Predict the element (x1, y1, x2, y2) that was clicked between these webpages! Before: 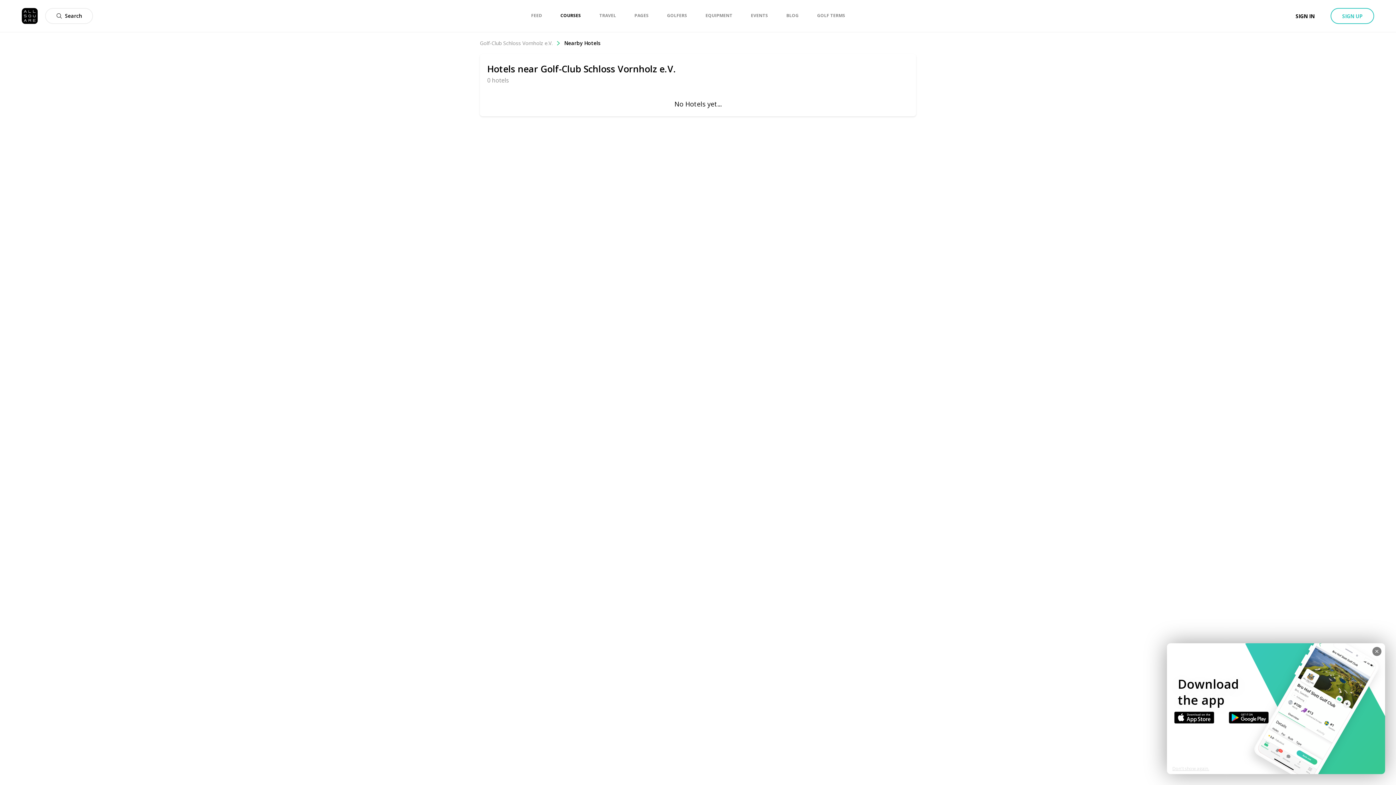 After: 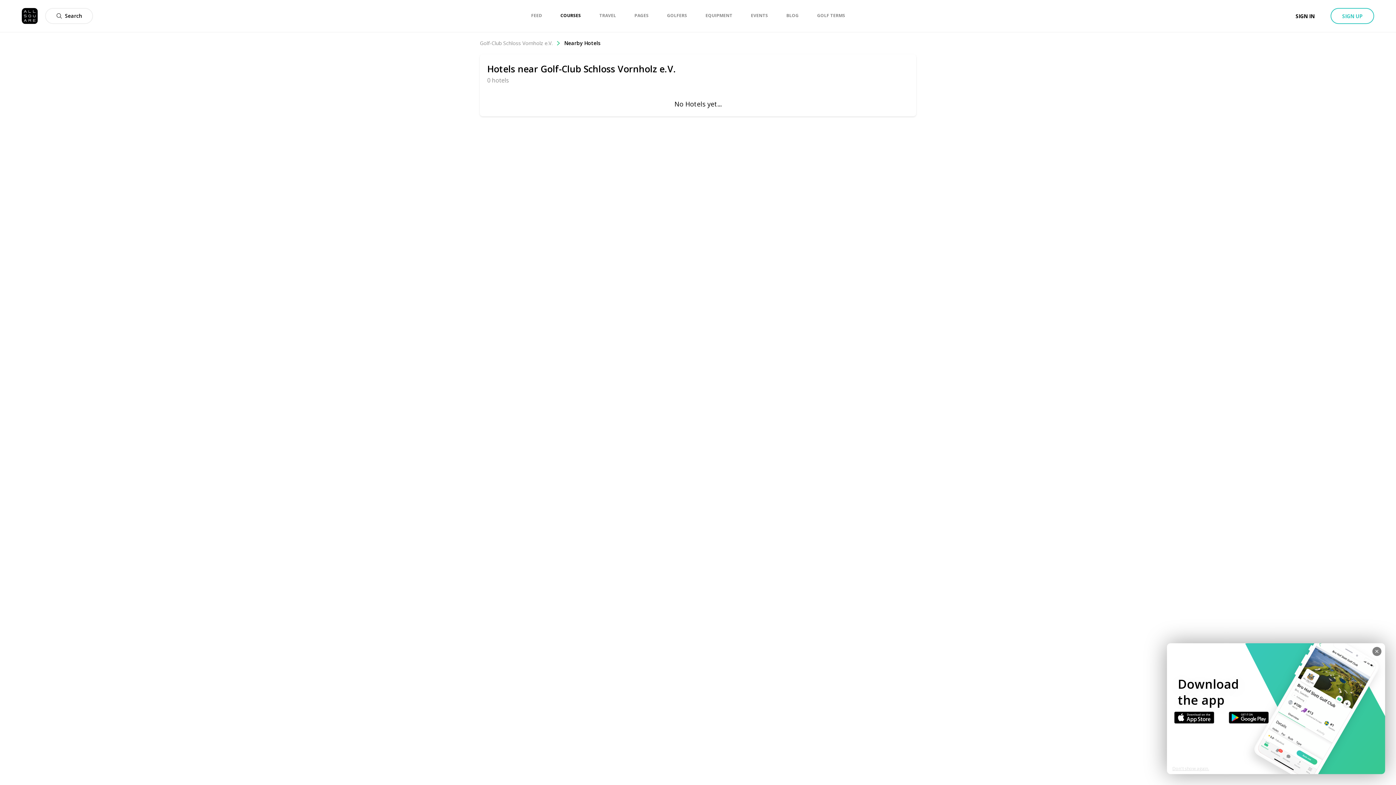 Action: label: Nearby Hotels bbox: (564, 39, 600, 46)